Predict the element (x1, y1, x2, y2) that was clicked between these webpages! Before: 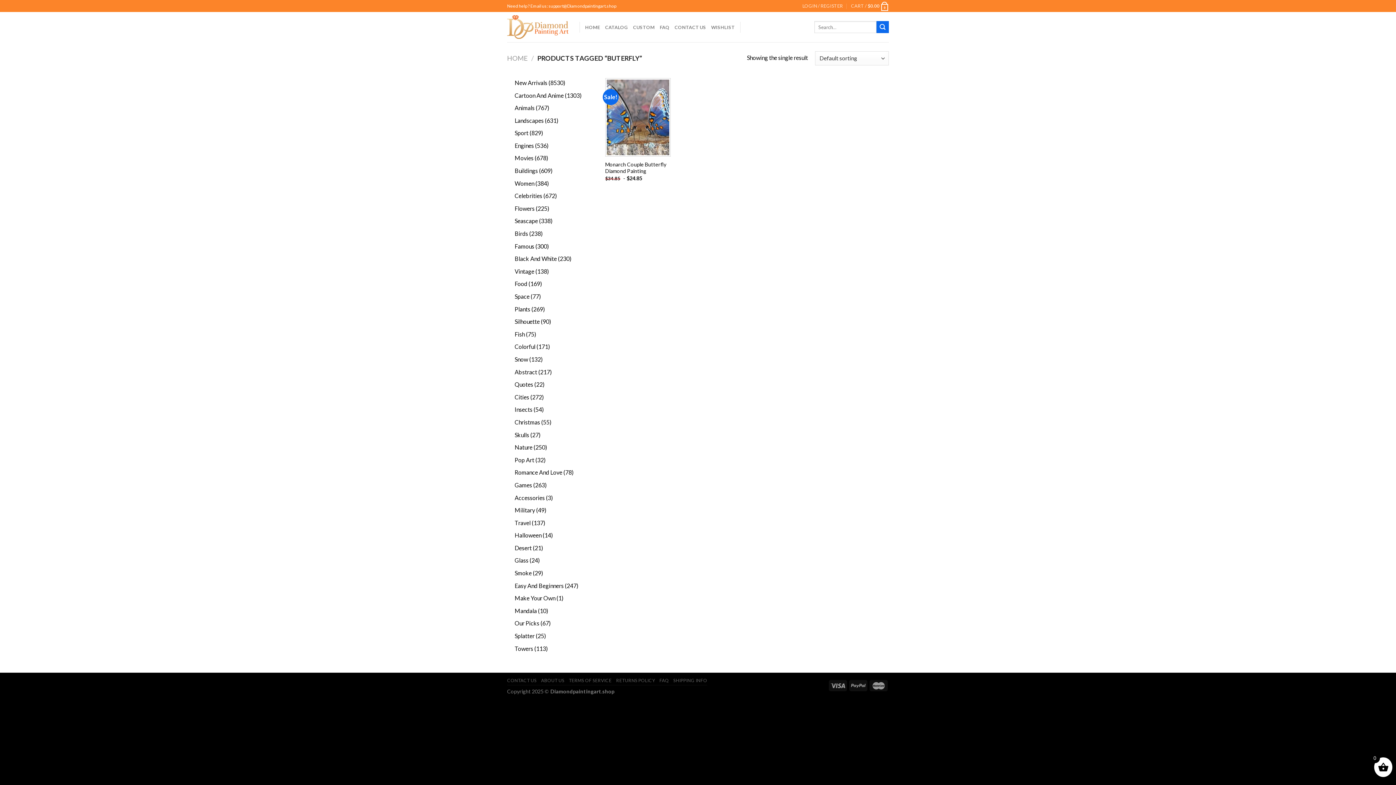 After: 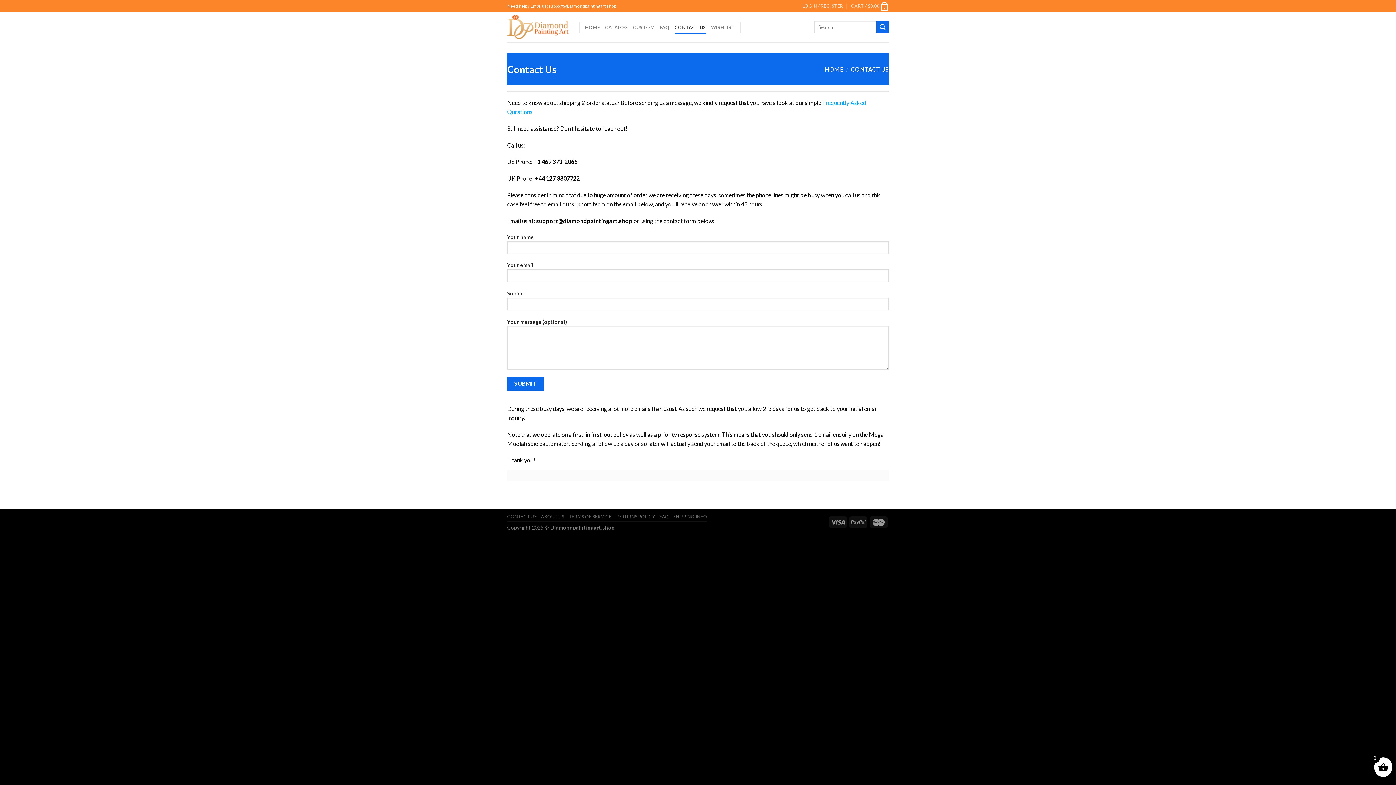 Action: label: CONTACT US bbox: (674, 20, 706, 33)